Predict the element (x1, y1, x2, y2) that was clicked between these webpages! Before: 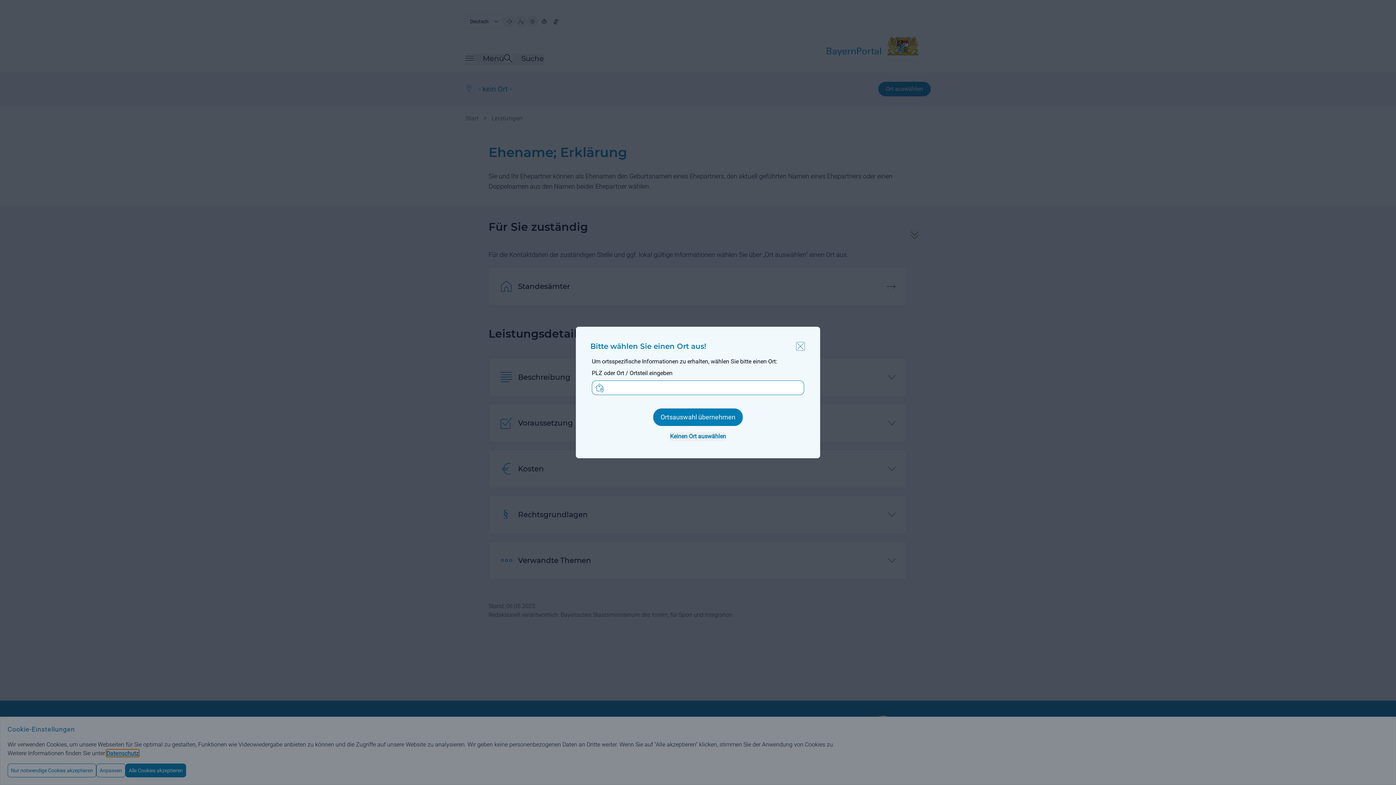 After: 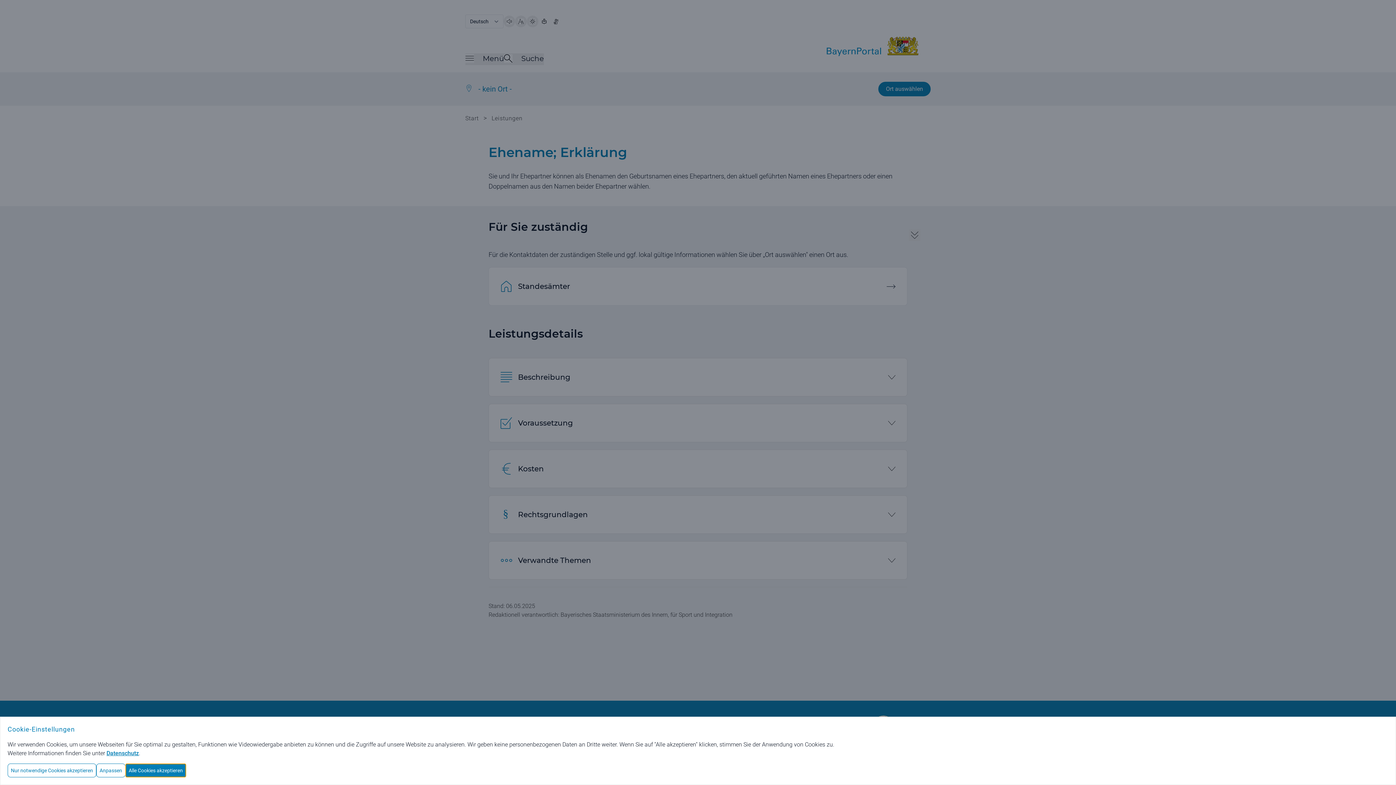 Action: label: Schließen bbox: (796, 342, 805, 350)